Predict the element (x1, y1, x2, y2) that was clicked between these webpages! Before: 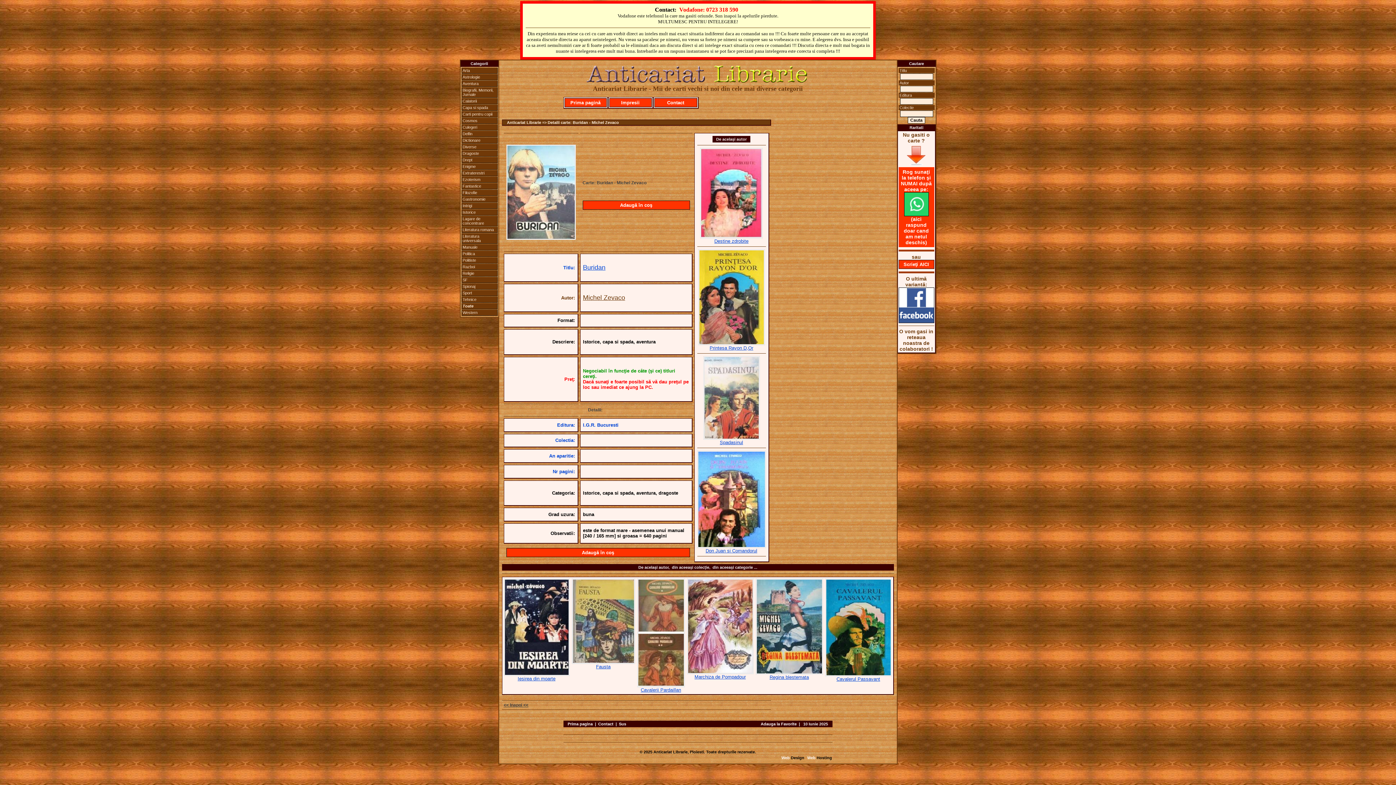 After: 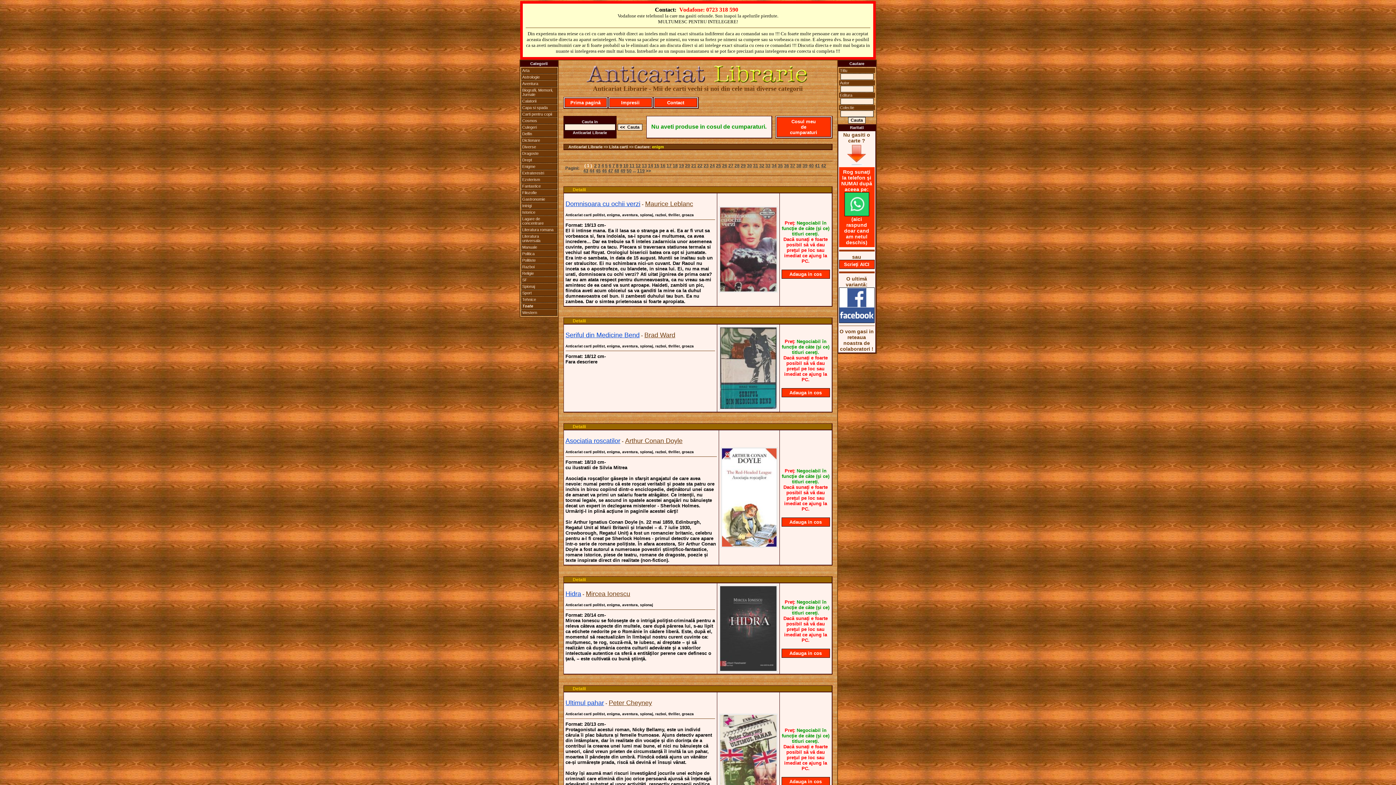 Action: bbox: (461, 163, 497, 169) label: Enigme